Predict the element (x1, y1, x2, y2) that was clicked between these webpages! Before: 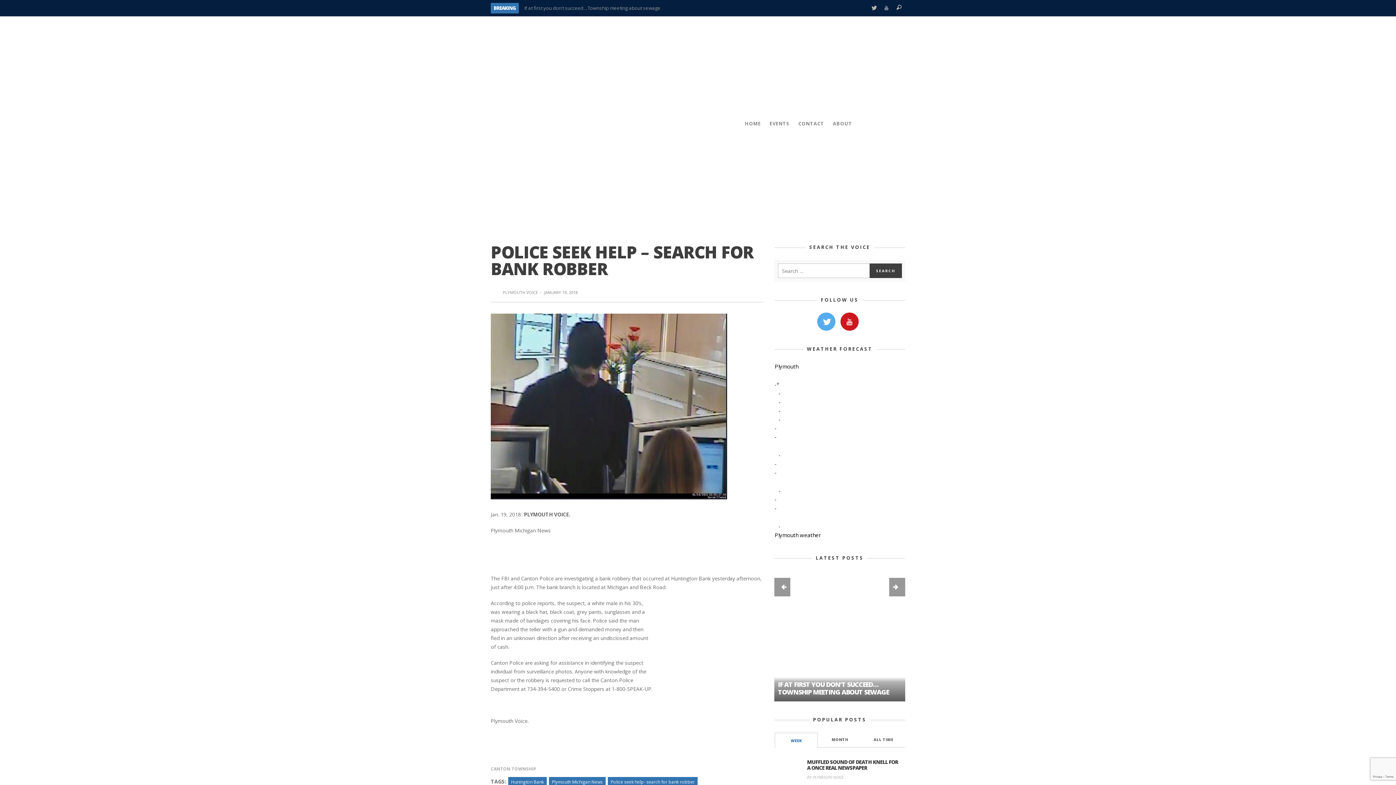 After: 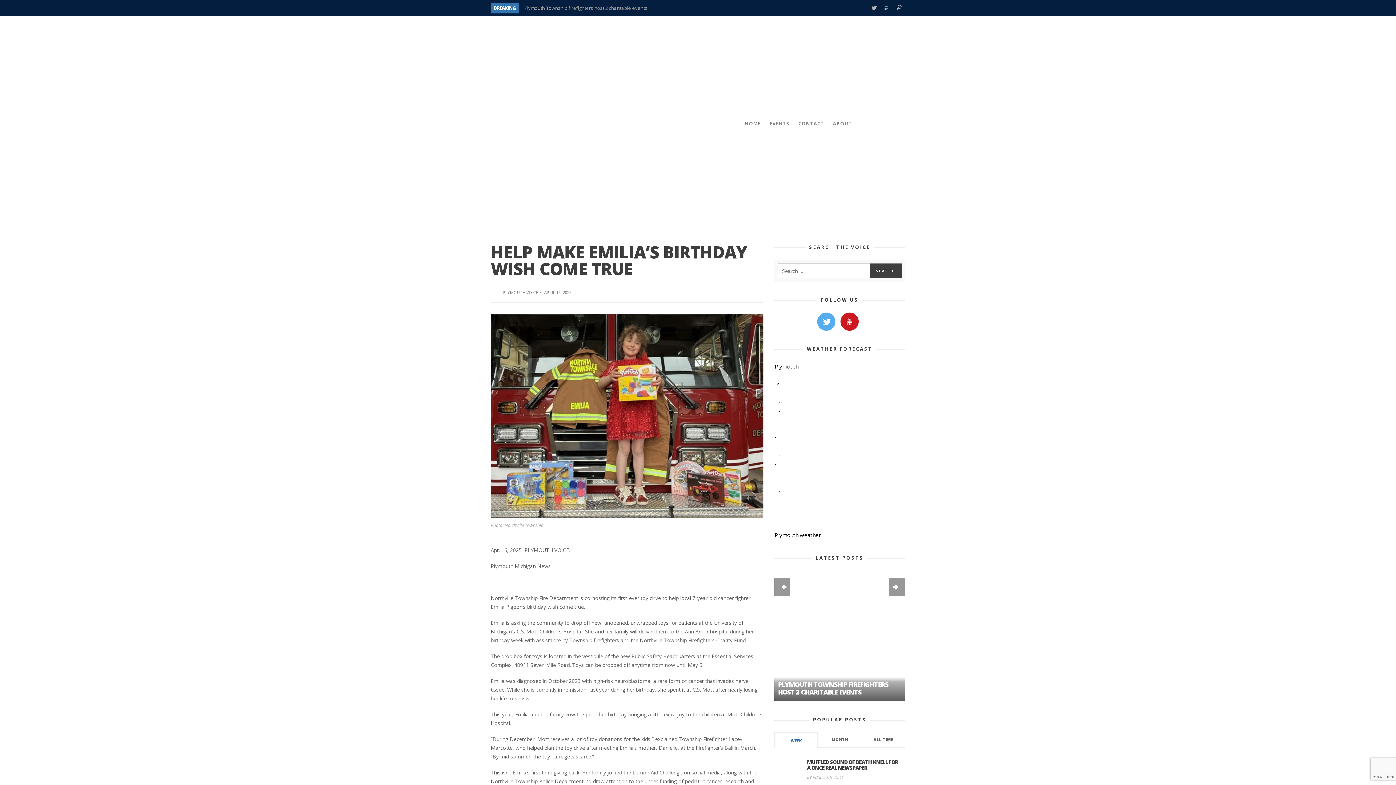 Action: label: Help make Emilia’s birthday wish come true bbox: (524, 4, 619, 11)